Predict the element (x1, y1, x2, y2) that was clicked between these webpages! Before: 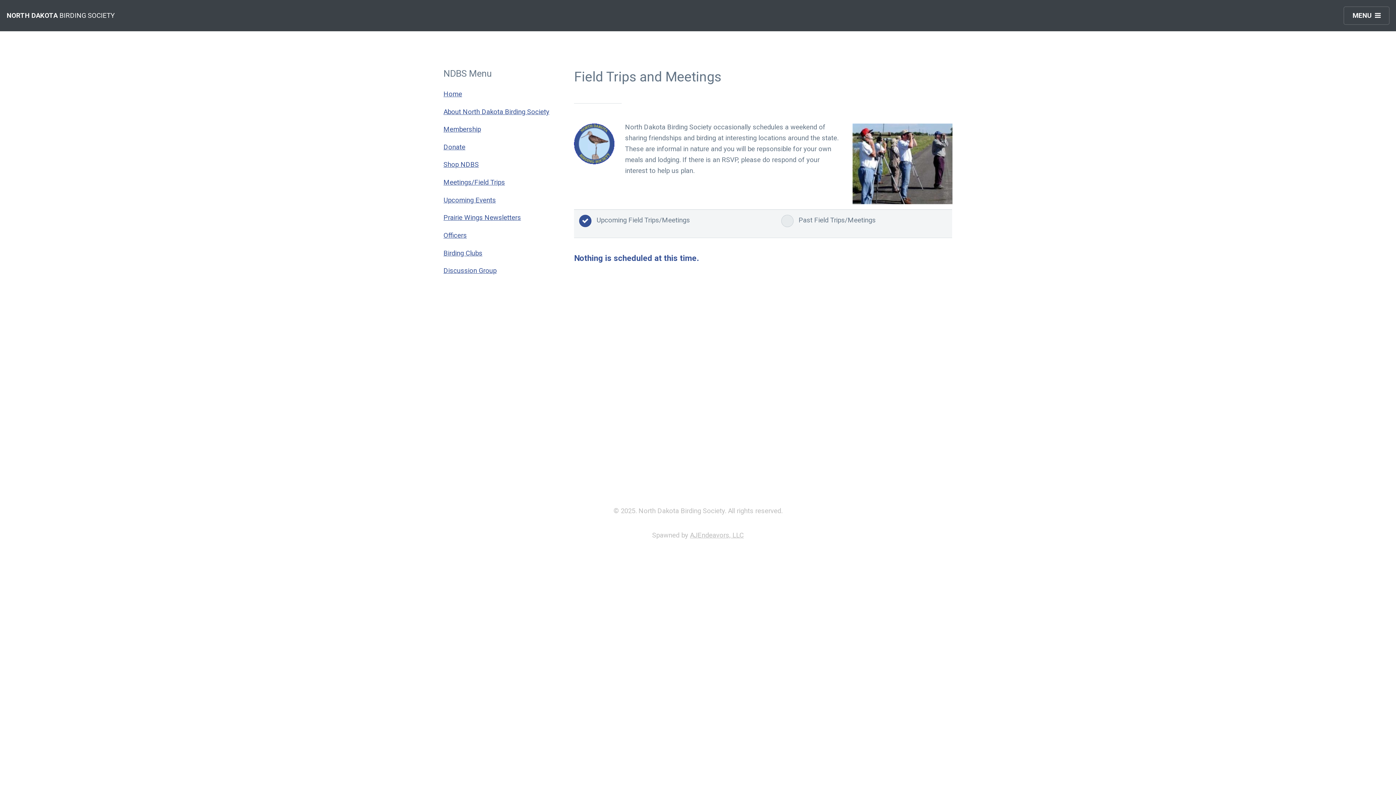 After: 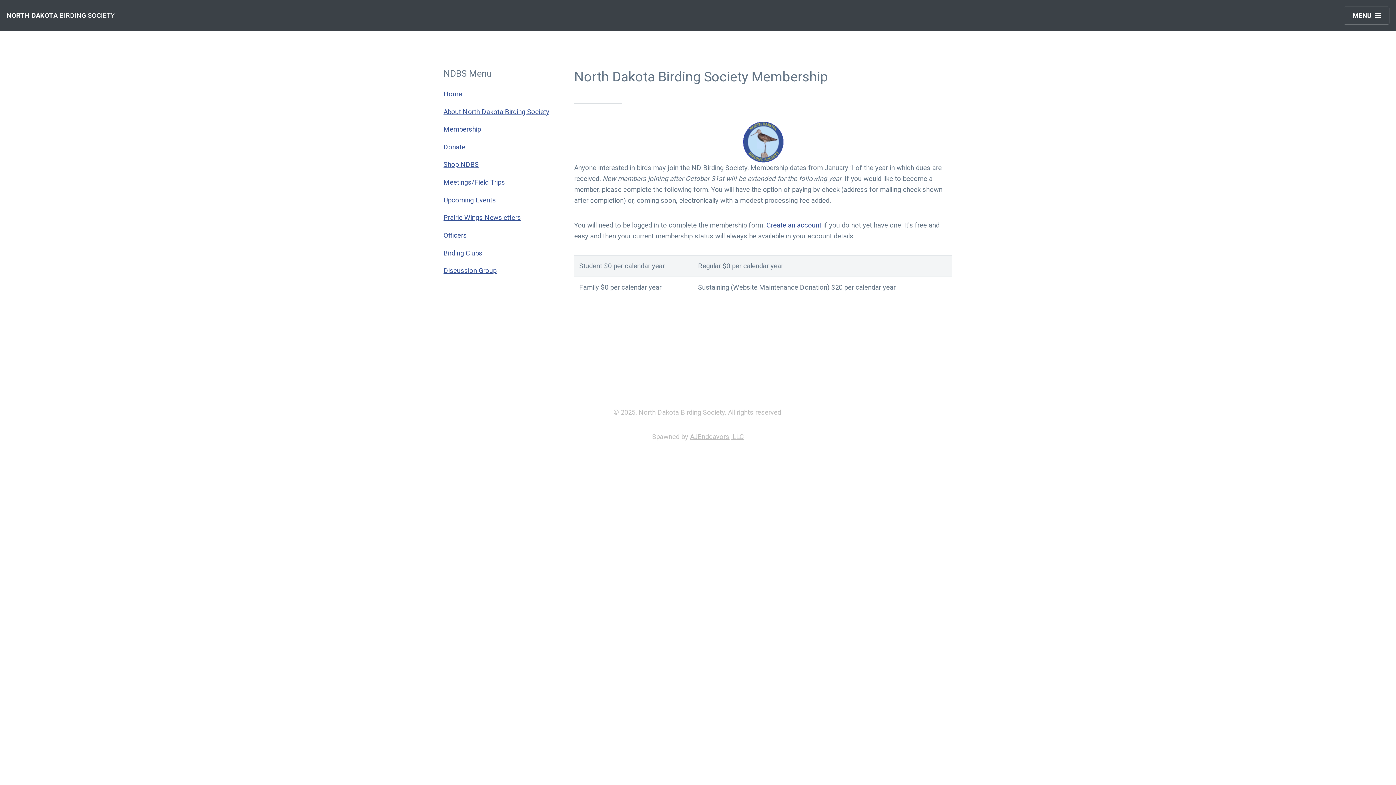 Action: bbox: (443, 125, 481, 133) label: Membership